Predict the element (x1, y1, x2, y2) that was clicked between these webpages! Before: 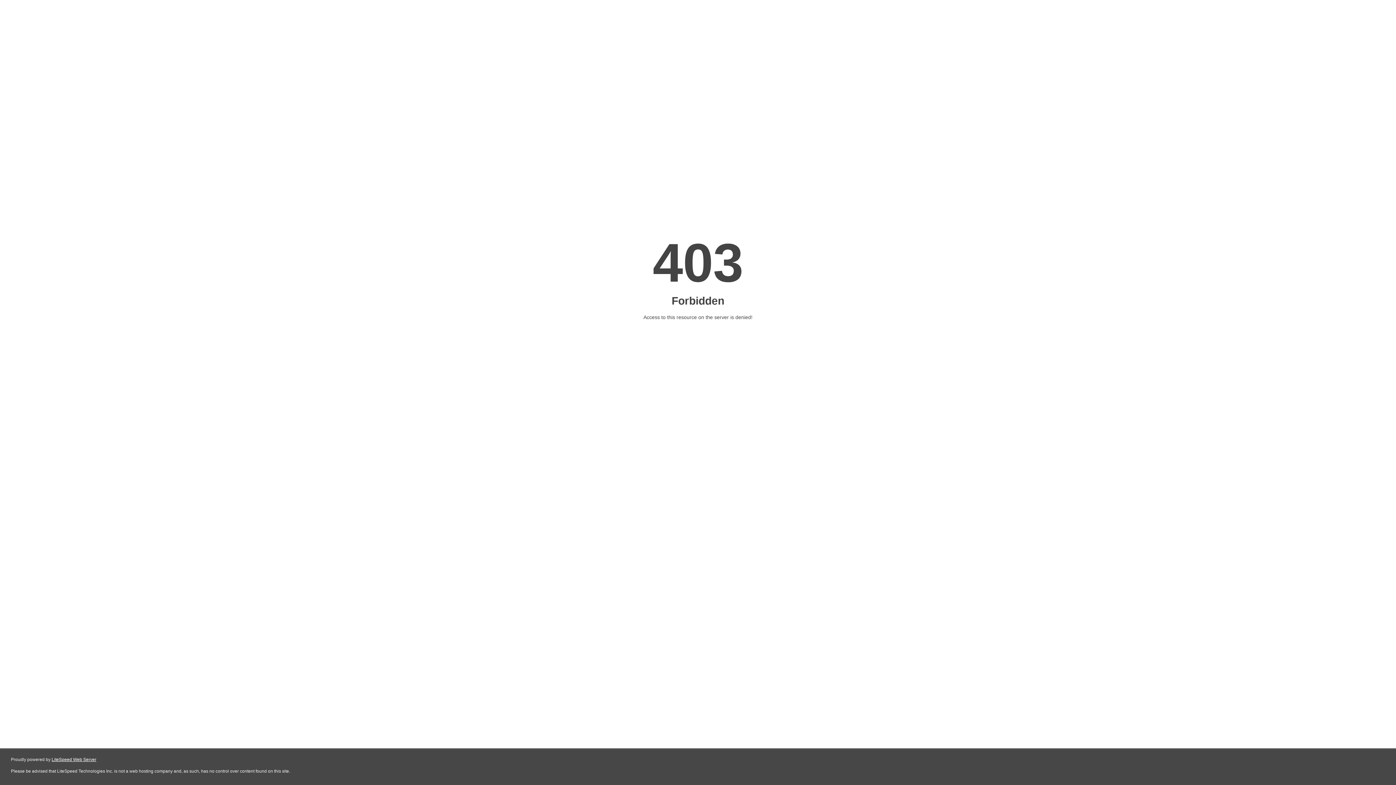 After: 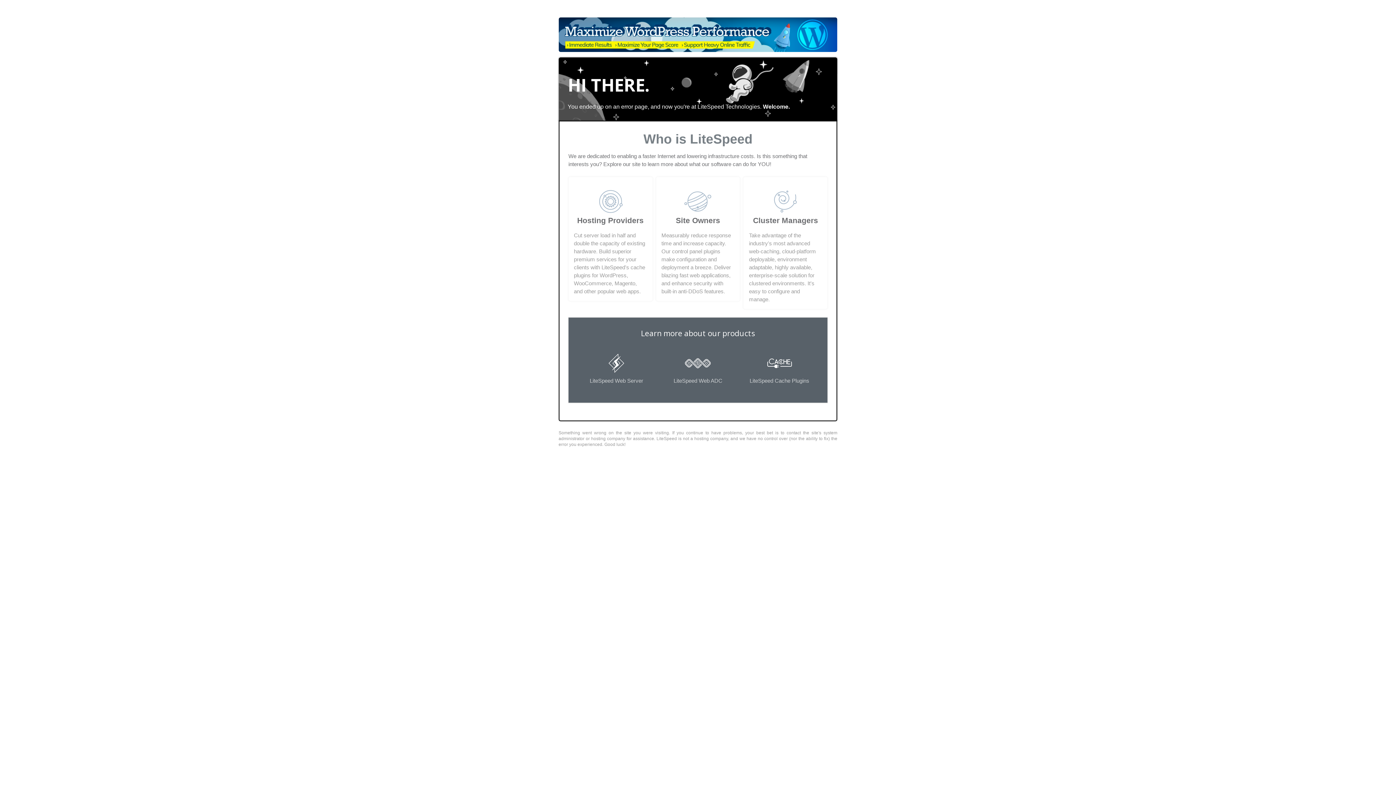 Action: bbox: (51, 757, 96, 762) label: LiteSpeed Web Server